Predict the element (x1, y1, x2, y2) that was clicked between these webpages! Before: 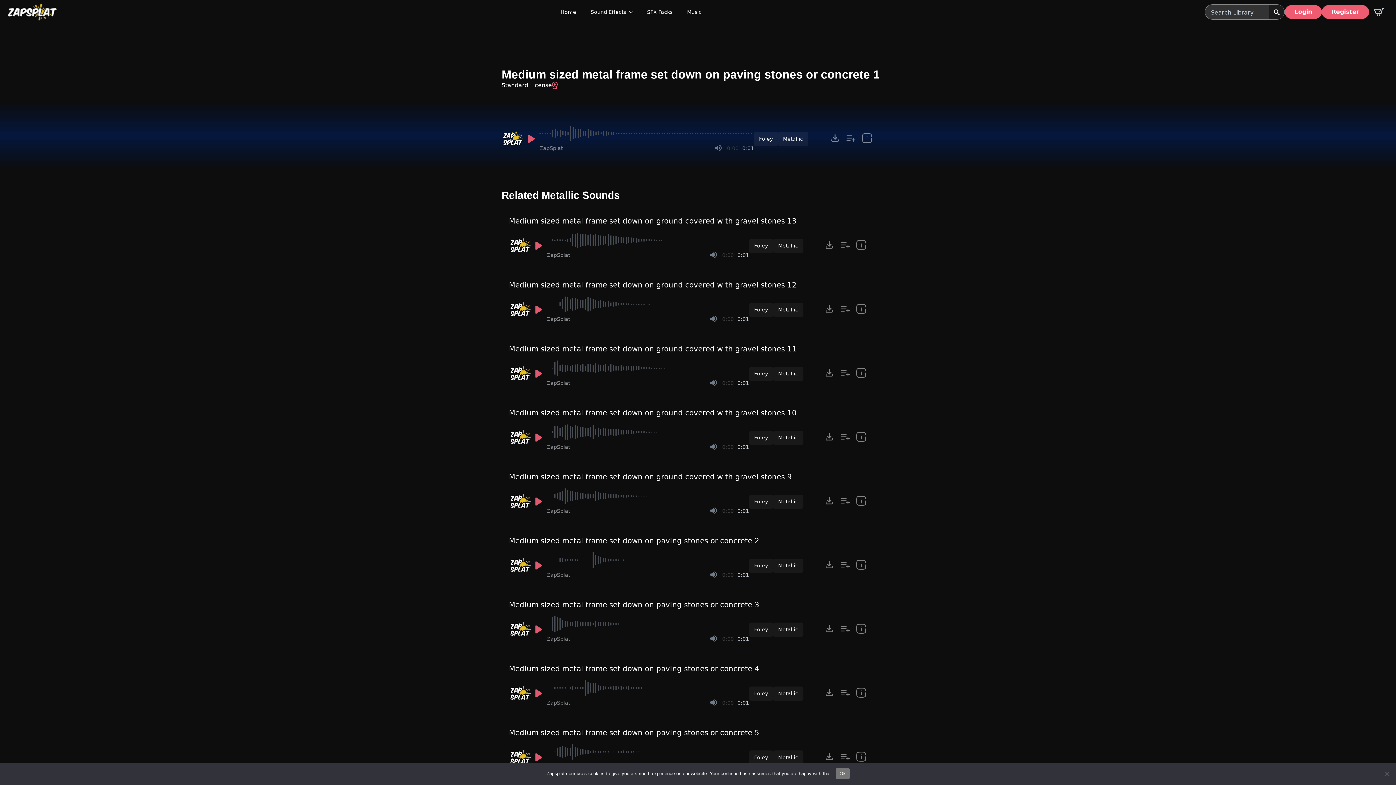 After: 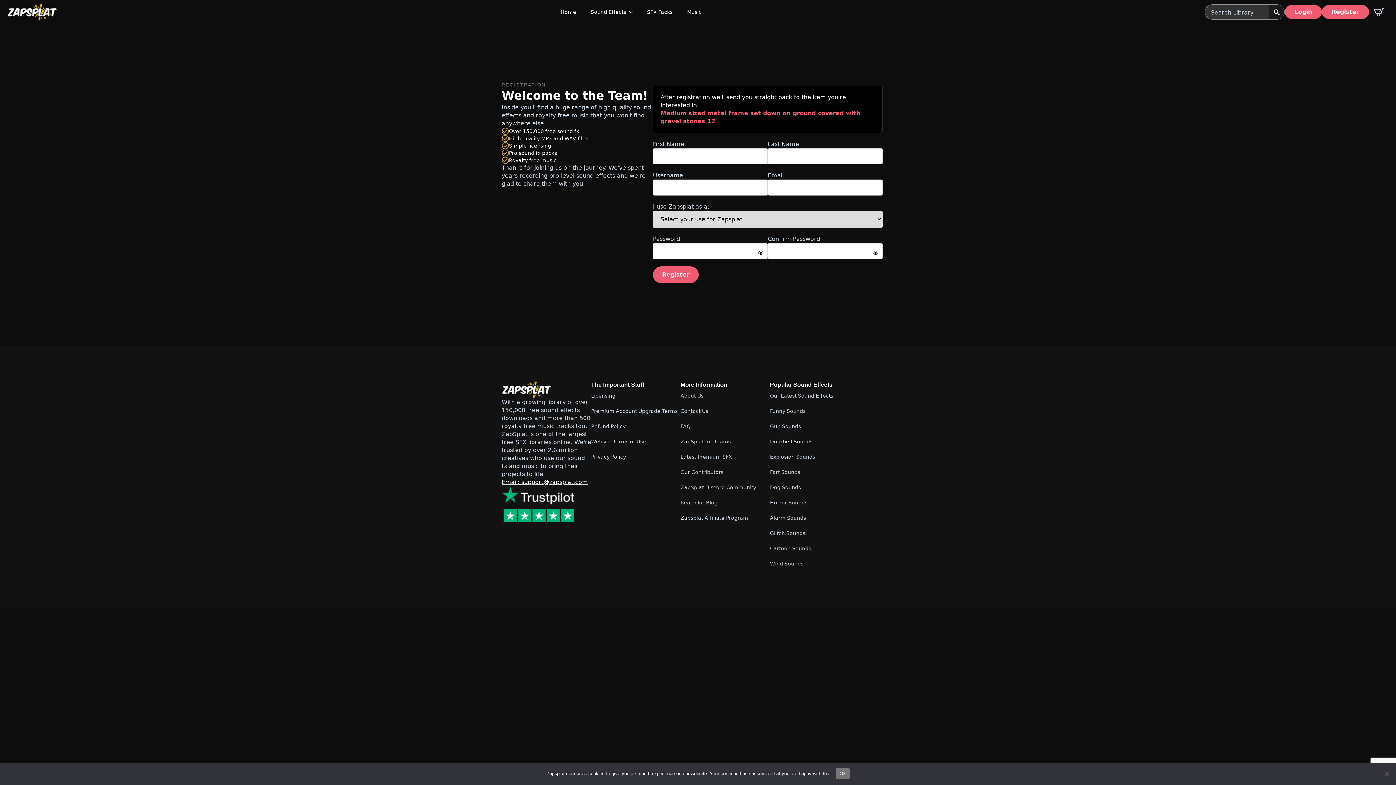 Action: bbox: (837, 301, 853, 317) label: Add to list button for premium members